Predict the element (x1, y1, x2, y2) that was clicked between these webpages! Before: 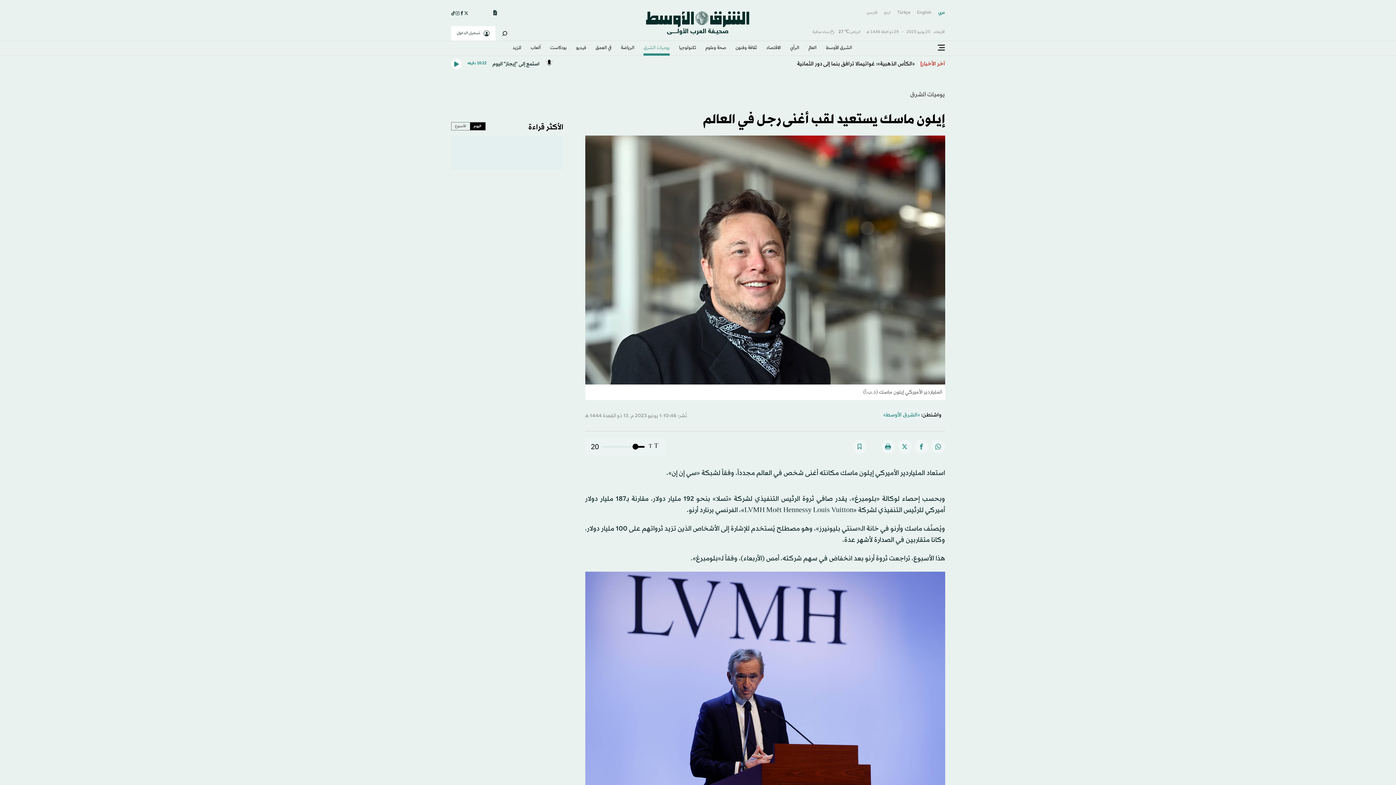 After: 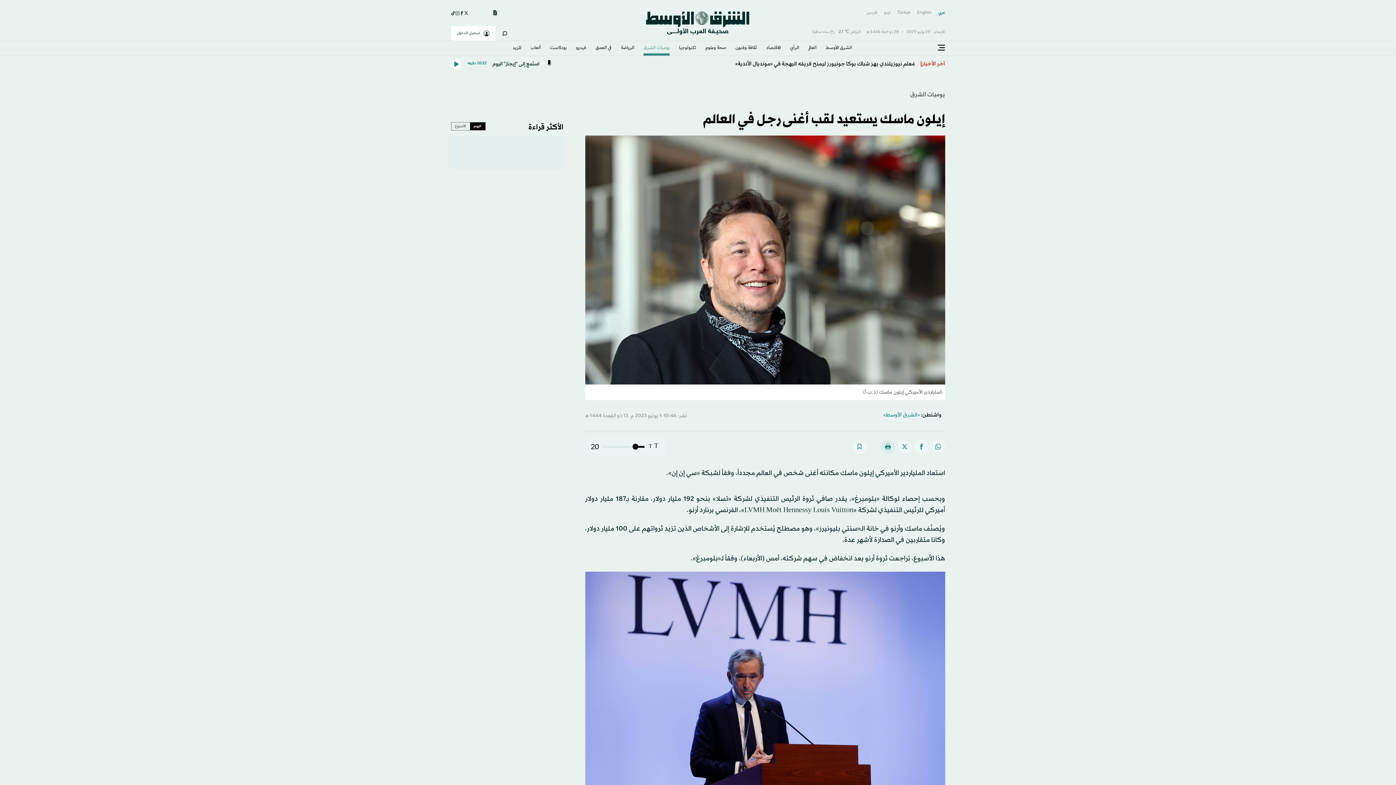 Action: bbox: (881, 439, 895, 453)